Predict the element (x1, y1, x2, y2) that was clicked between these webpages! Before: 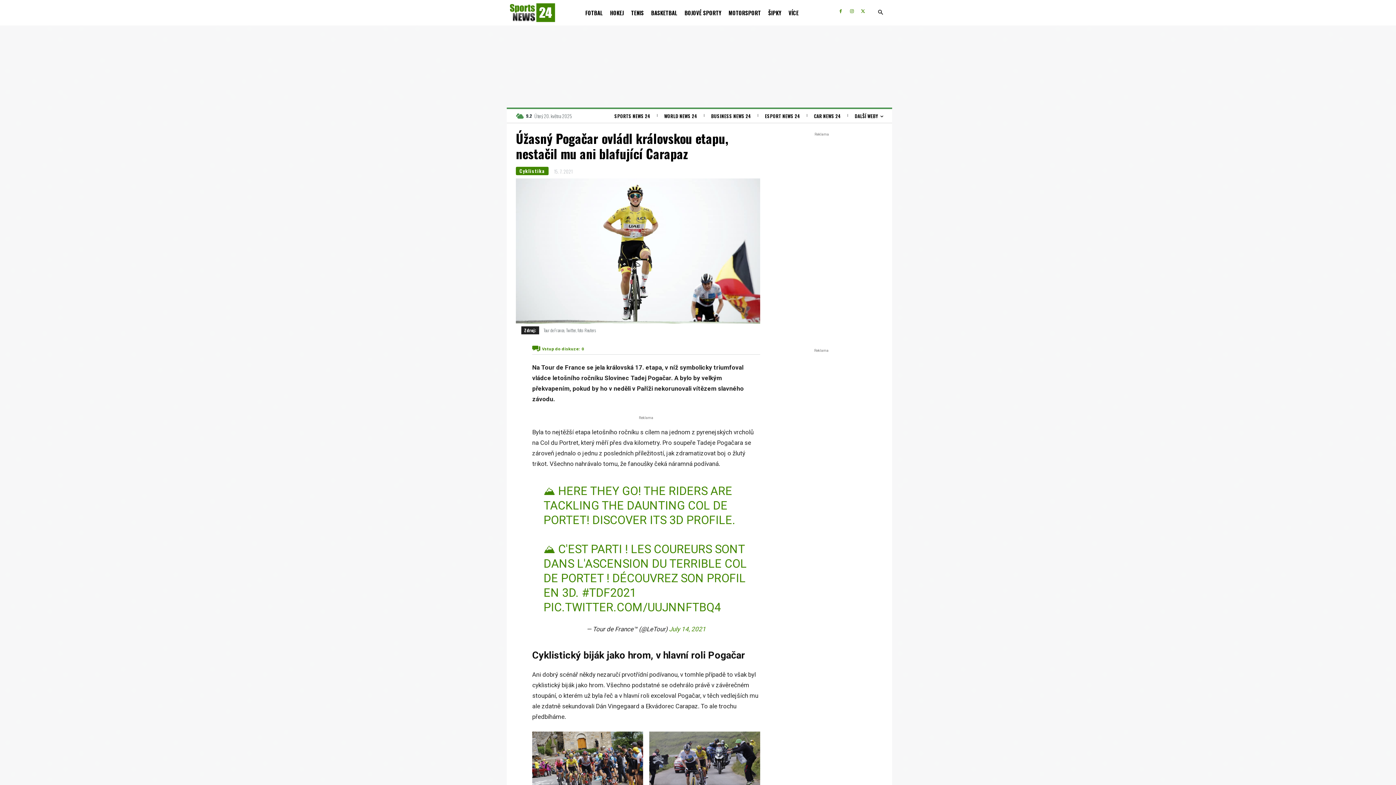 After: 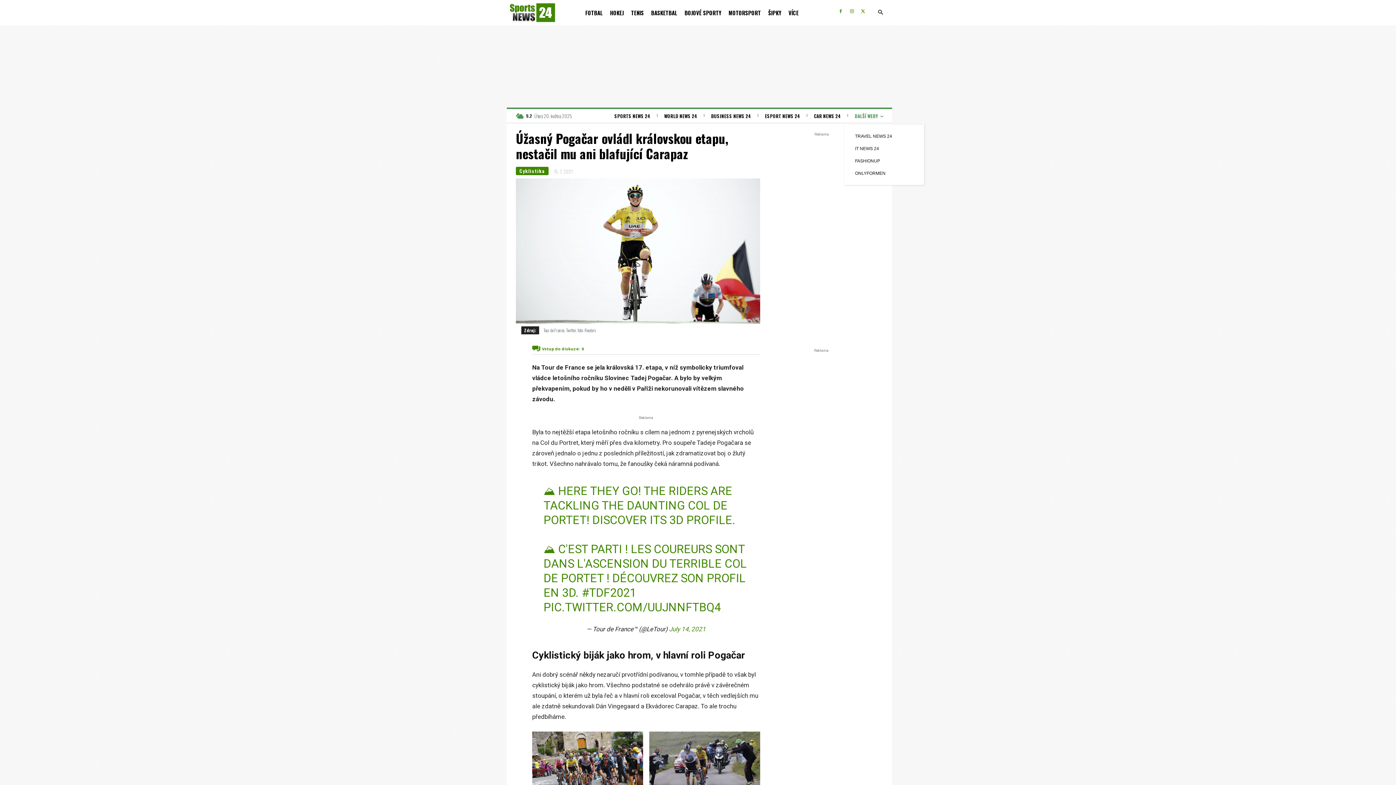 Action: bbox: (849, 107, 888, 124) label: DALŠÍ WEBY